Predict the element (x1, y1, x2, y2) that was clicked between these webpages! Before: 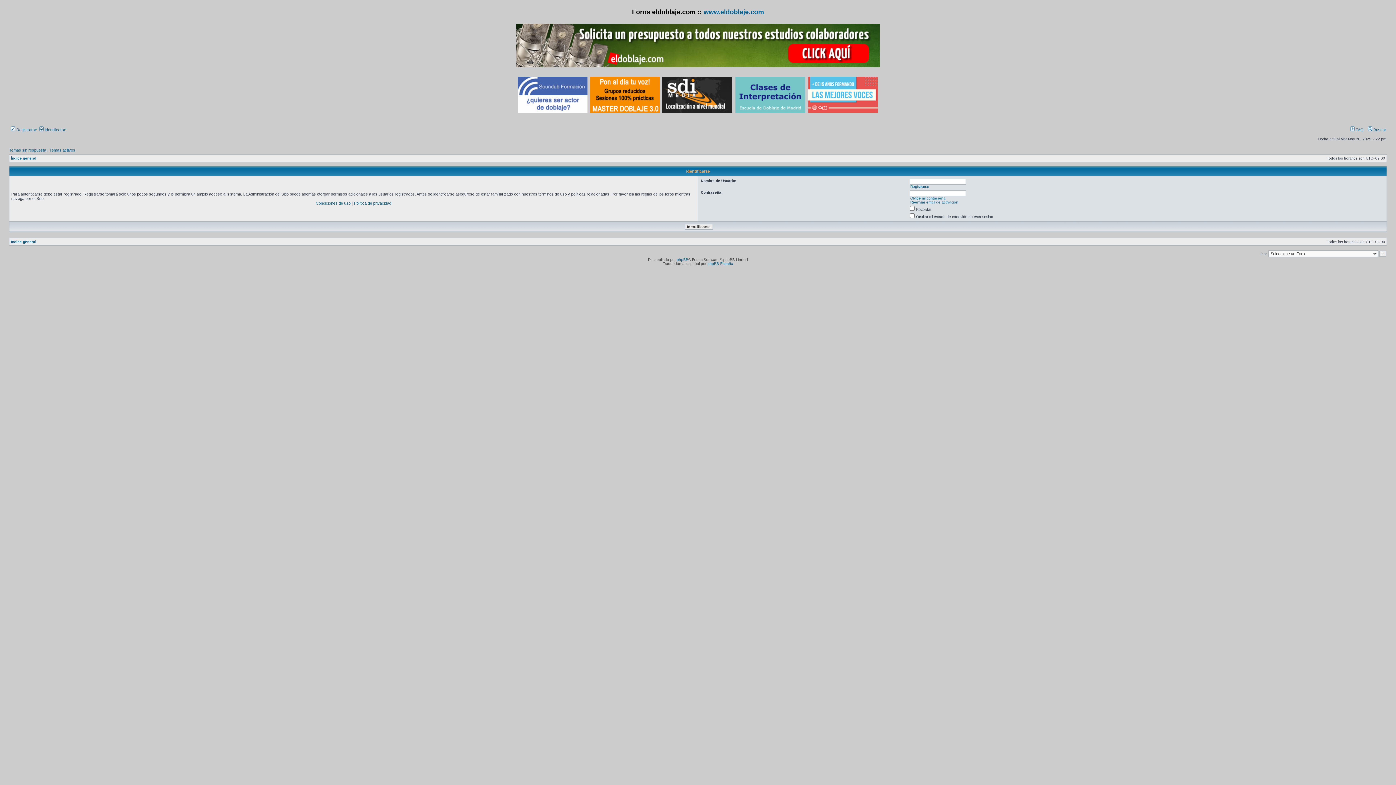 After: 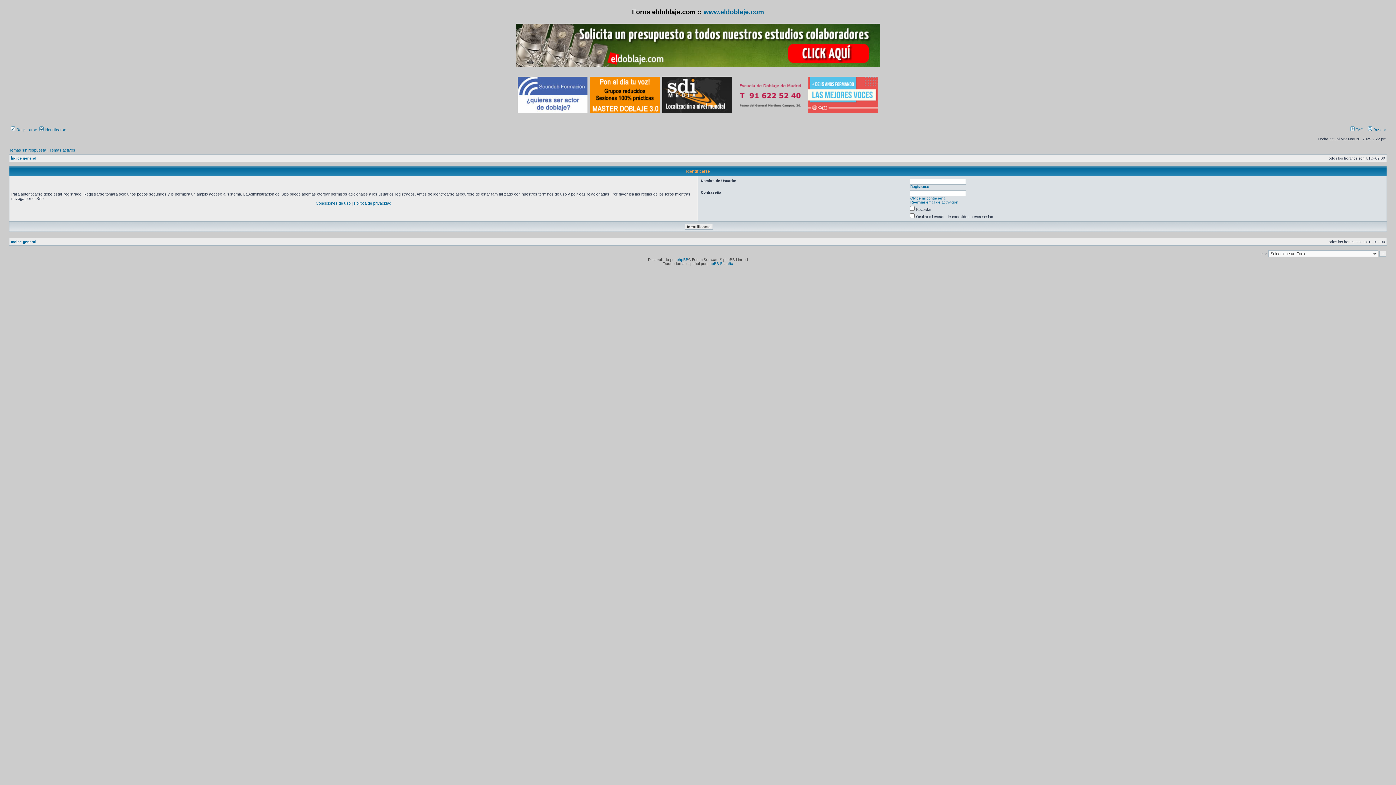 Action: bbox: (517, 109, 587, 113)